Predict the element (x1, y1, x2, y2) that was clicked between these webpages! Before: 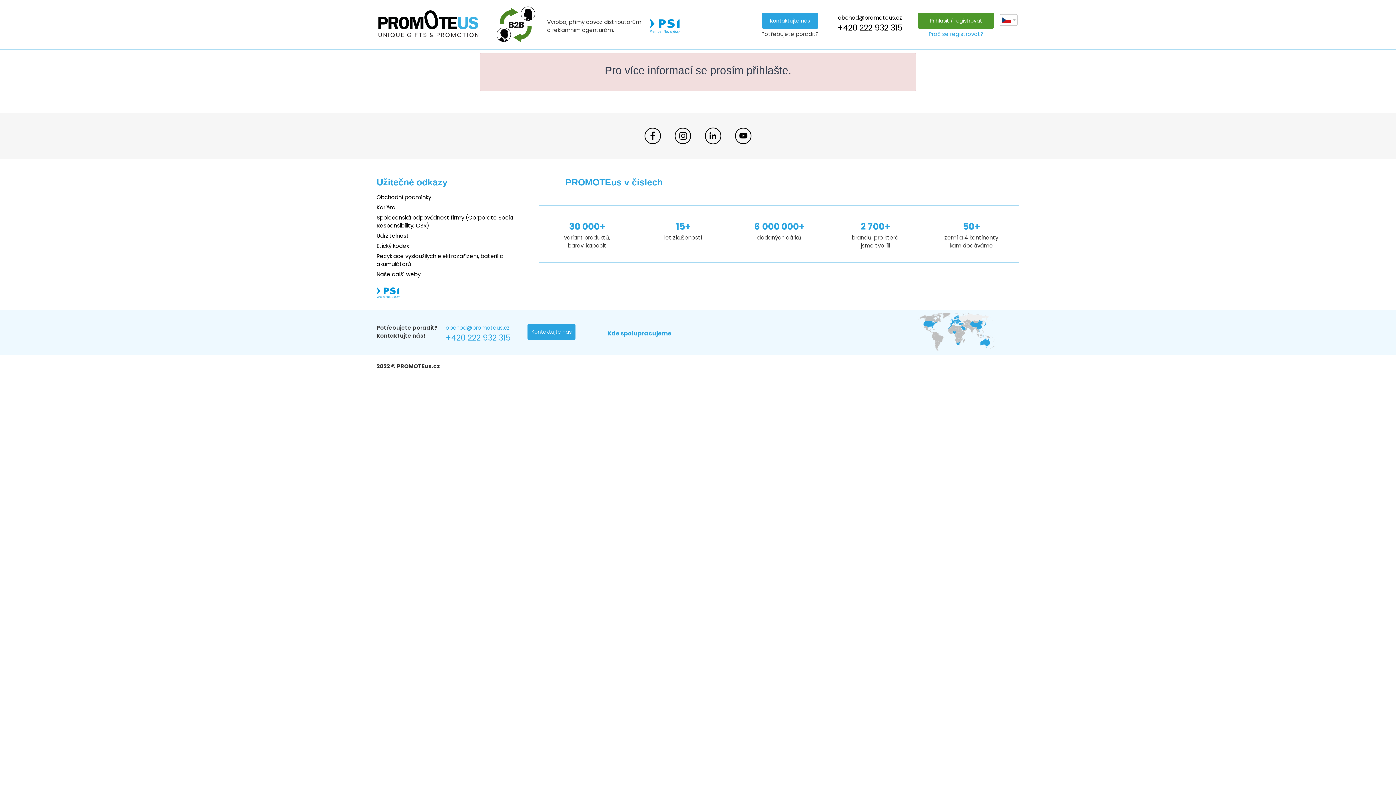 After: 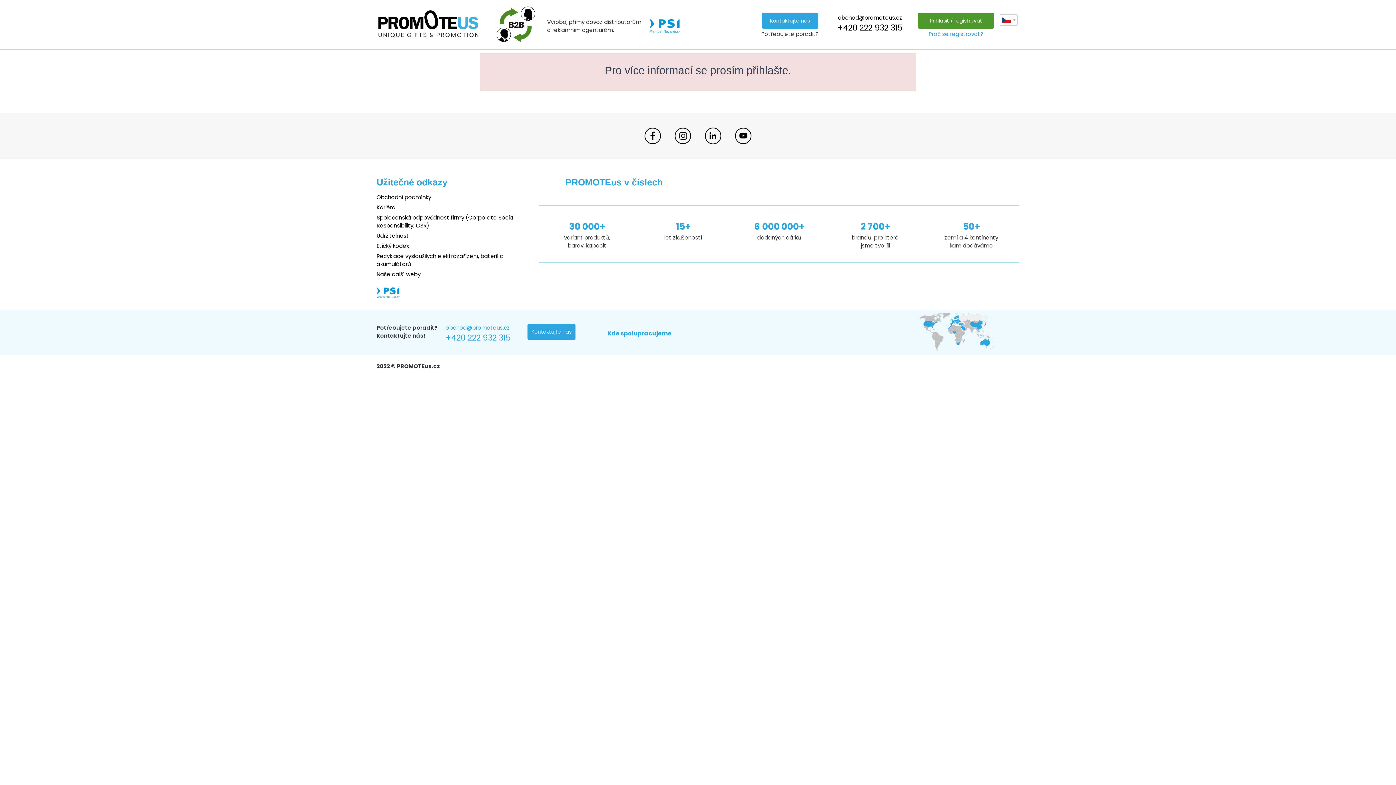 Action: bbox: (837, 13, 902, 21) label: obchod@promoteus.cz